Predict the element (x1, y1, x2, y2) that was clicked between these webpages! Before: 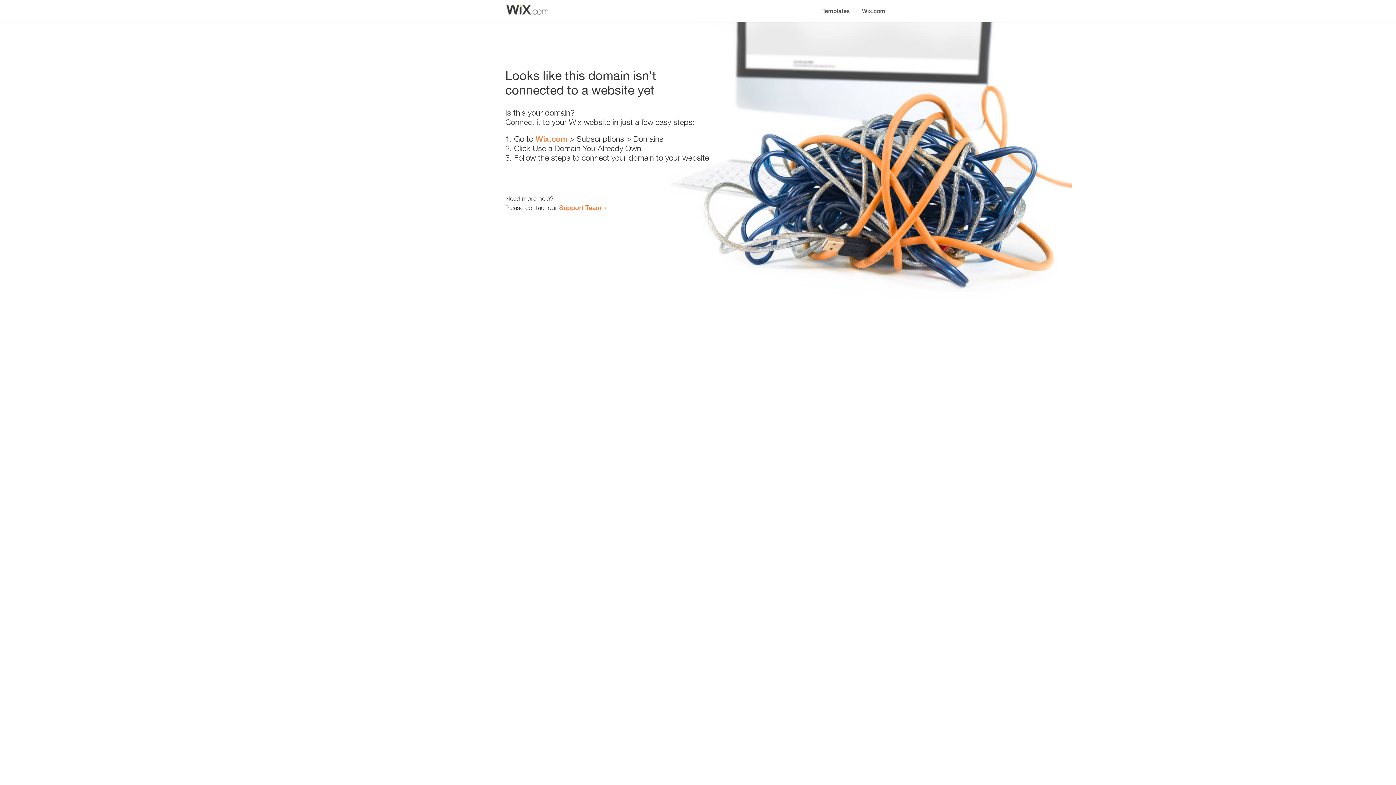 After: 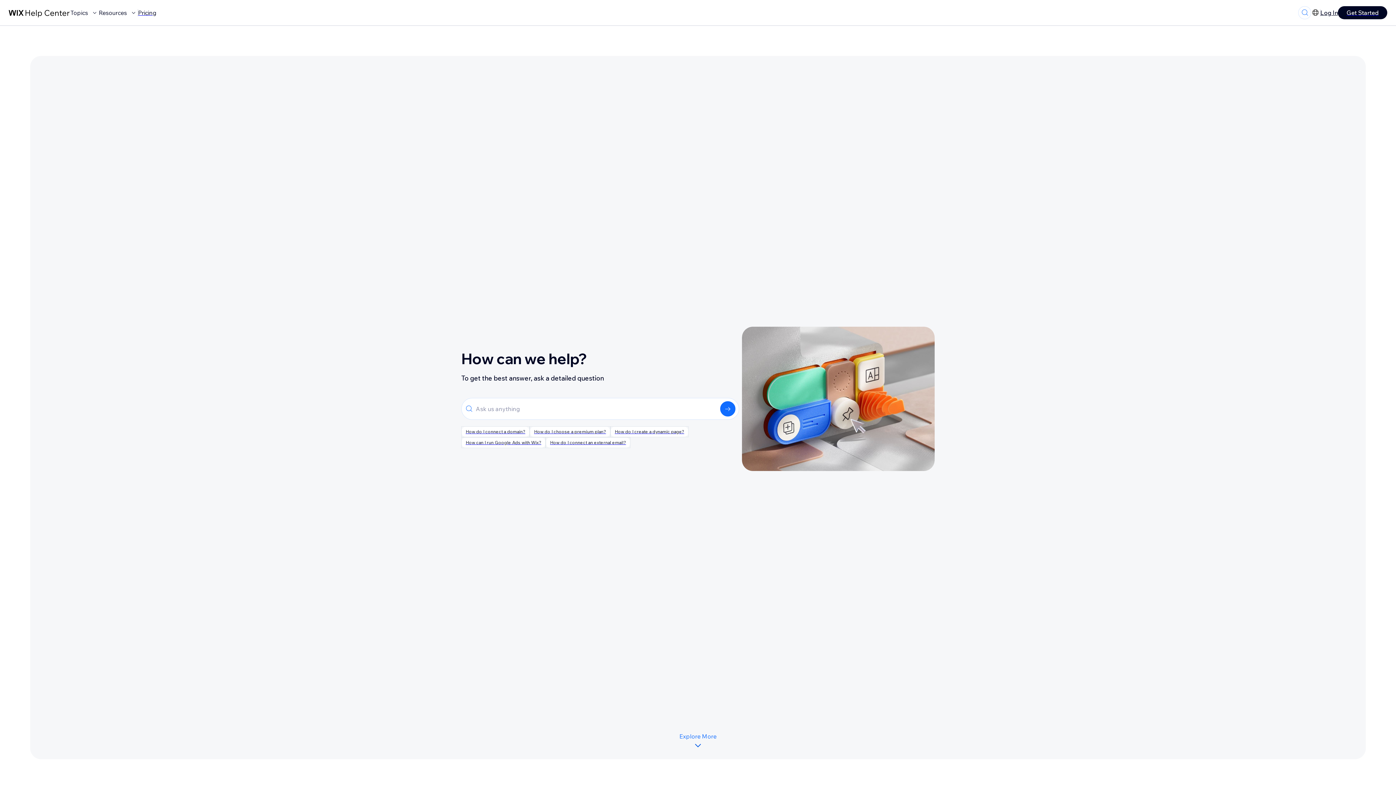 Action: bbox: (559, 203, 601, 211) label: Support Team